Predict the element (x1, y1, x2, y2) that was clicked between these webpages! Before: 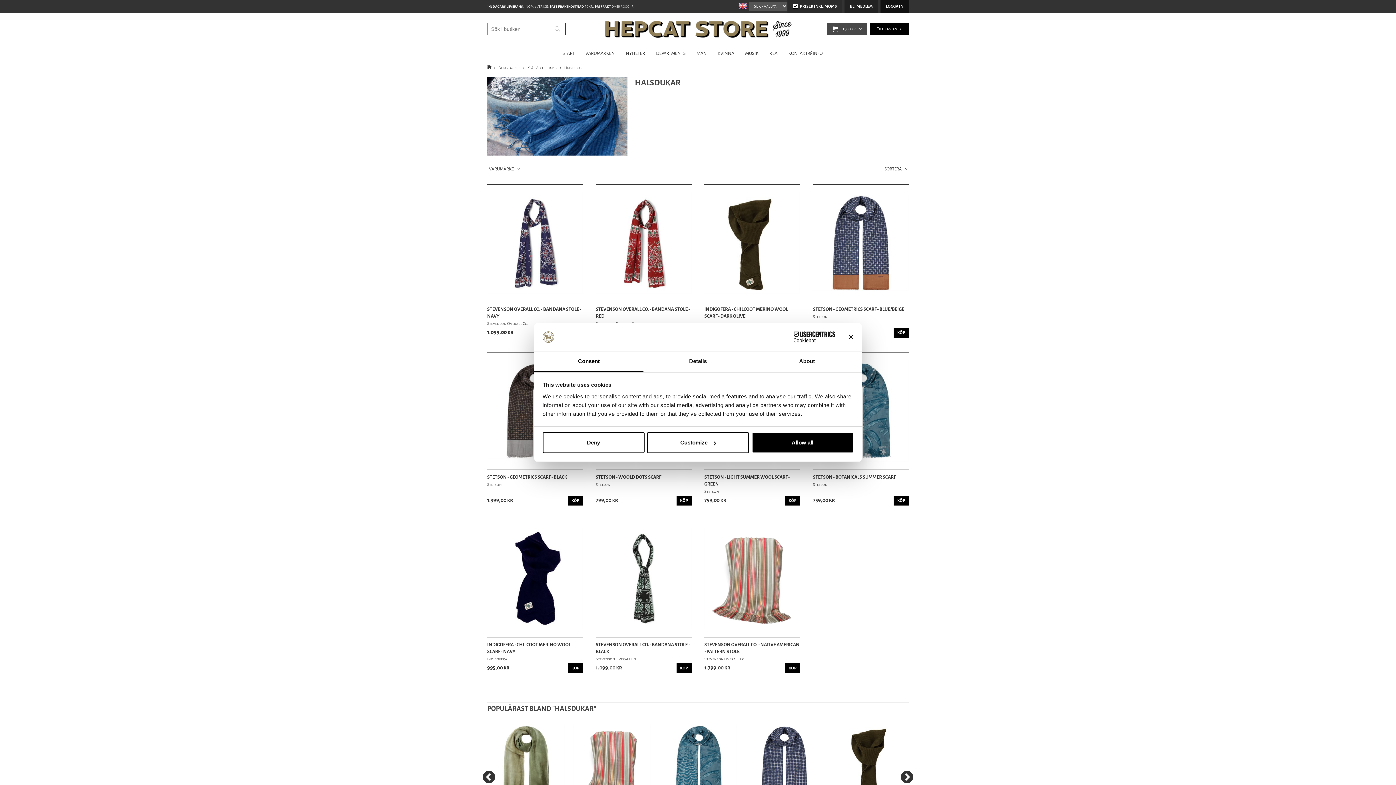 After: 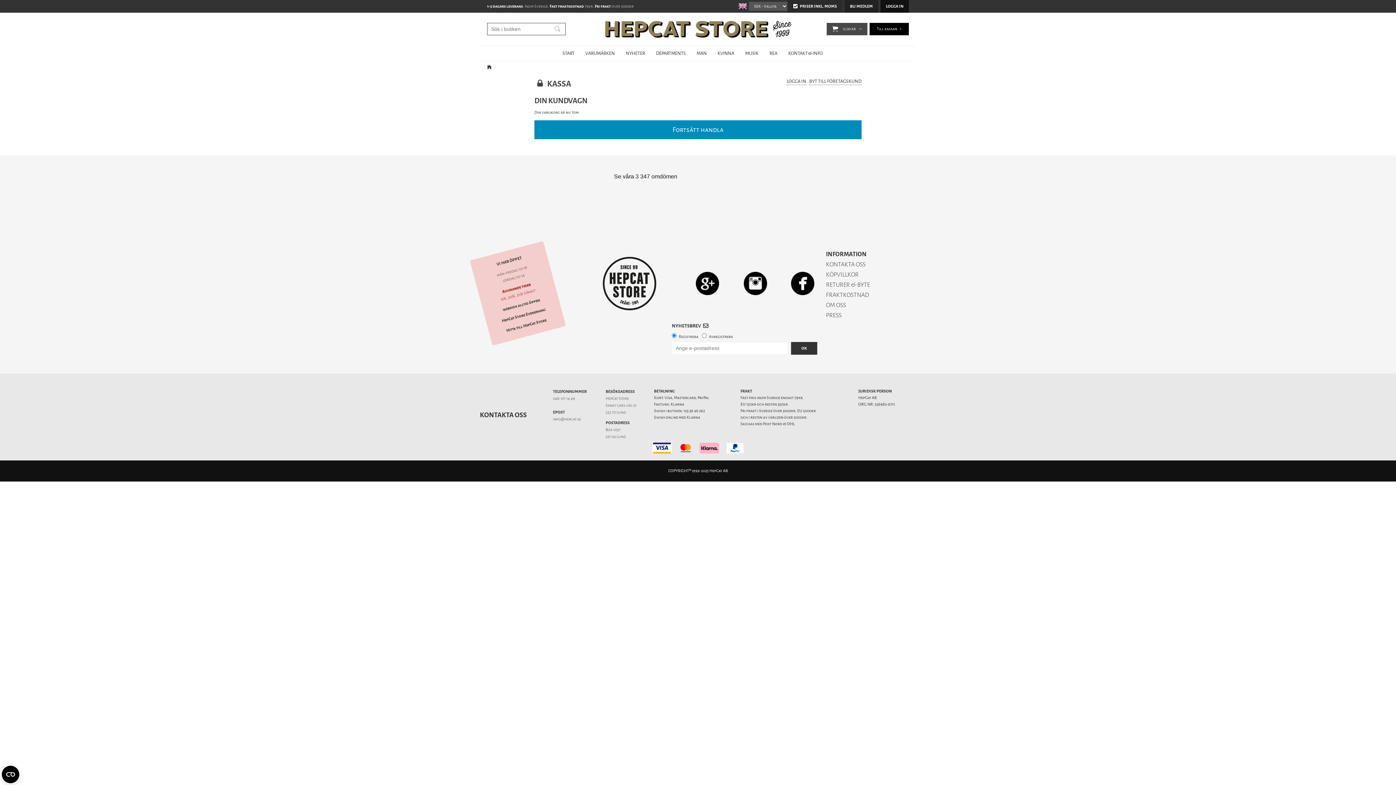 Action: bbox: (869, 22, 909, 35) label: Till kassan